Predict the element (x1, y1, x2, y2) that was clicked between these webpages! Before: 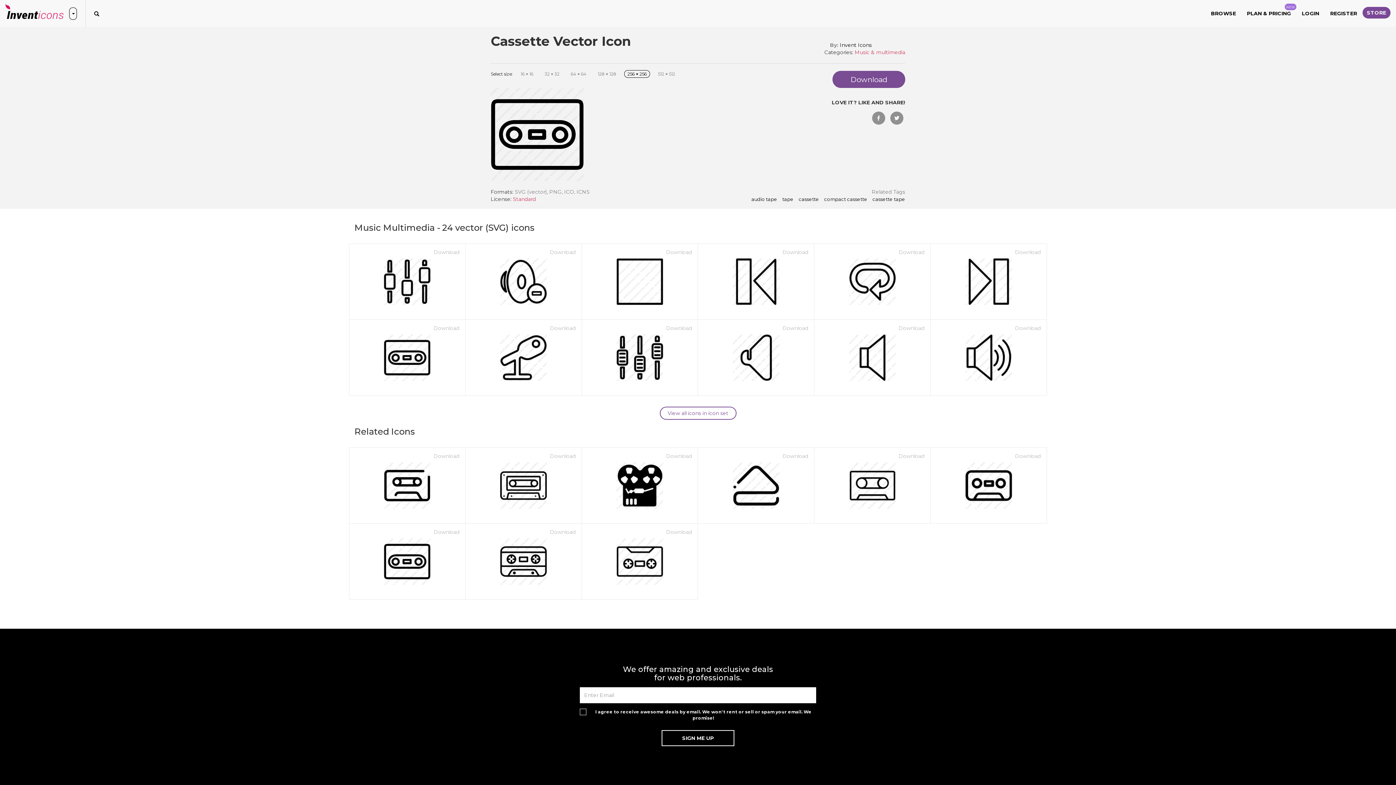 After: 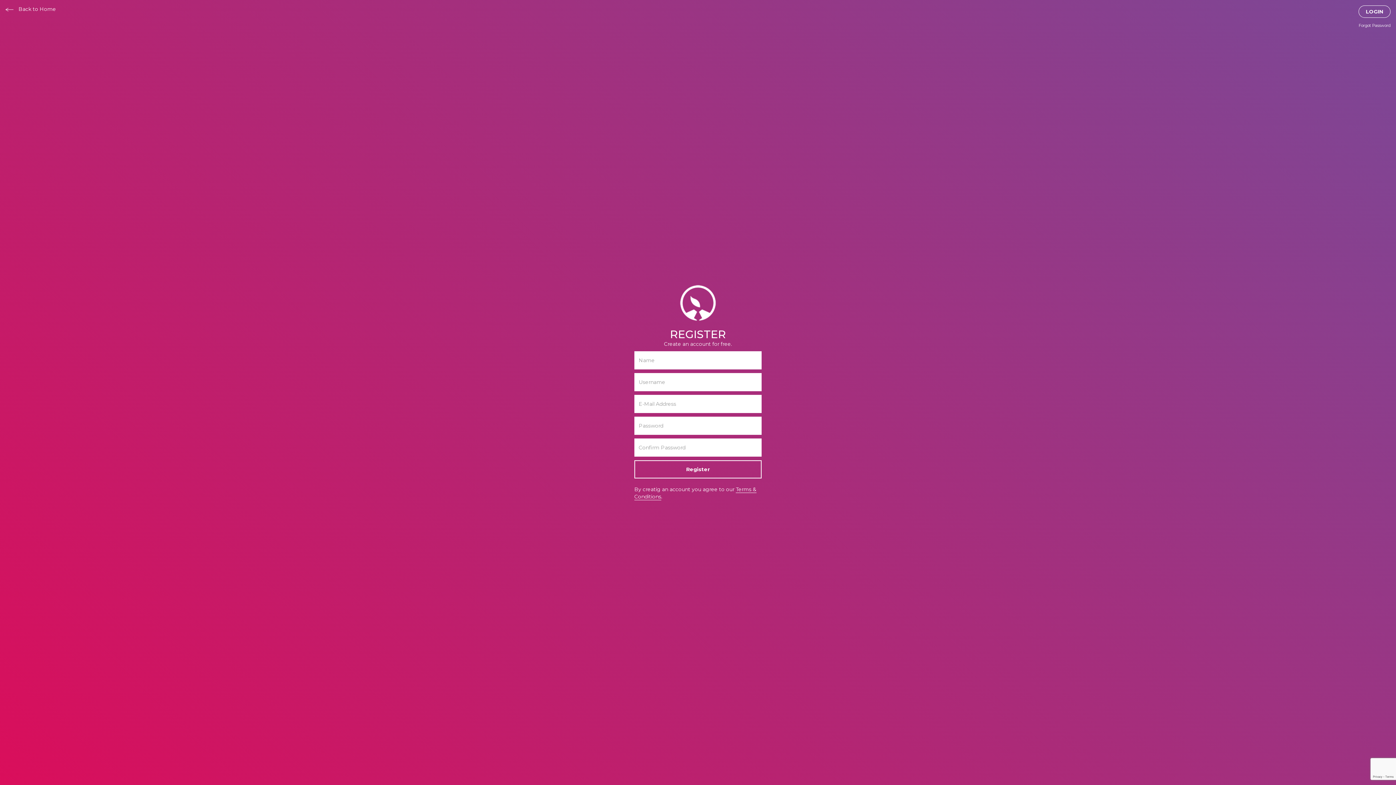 Action: label: REGISTER bbox: (1325, 0, 1362, 26)